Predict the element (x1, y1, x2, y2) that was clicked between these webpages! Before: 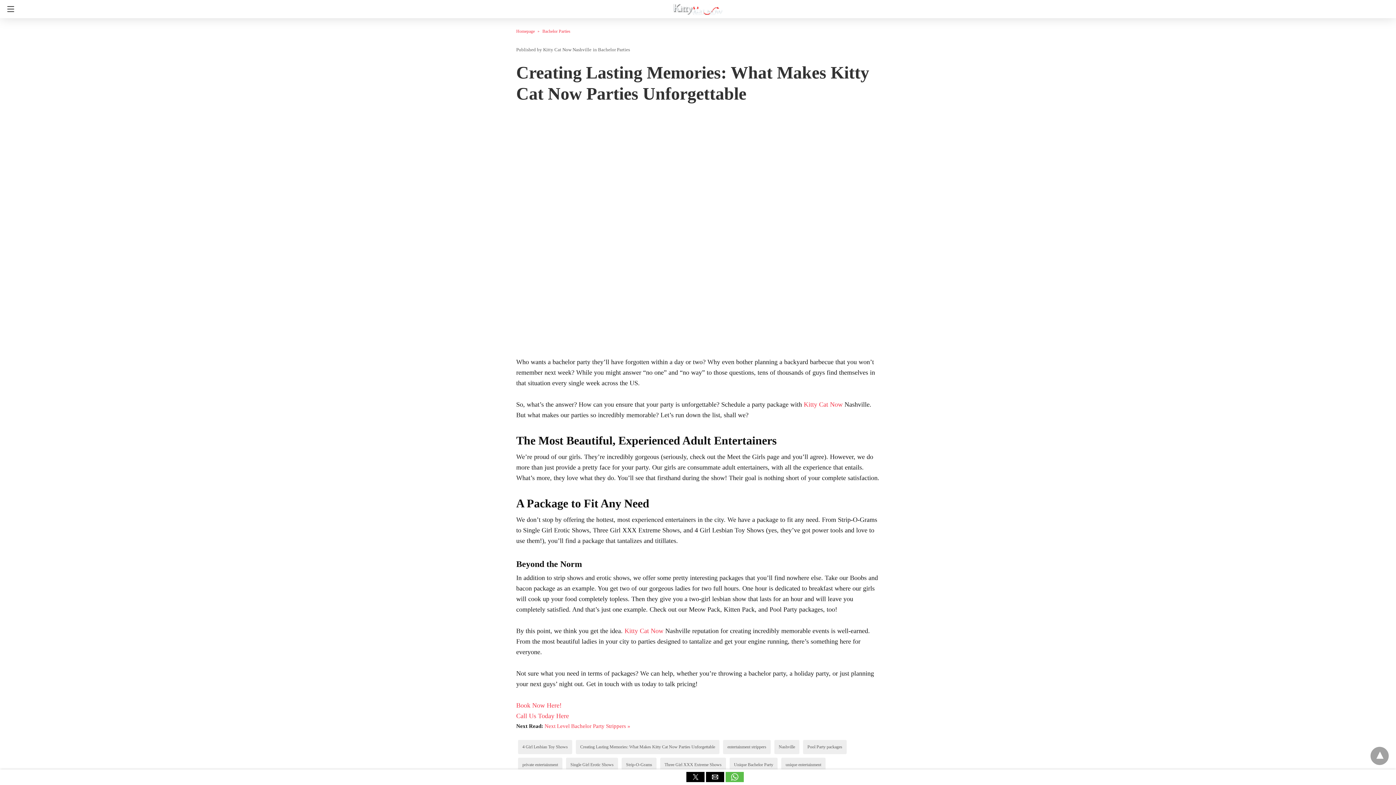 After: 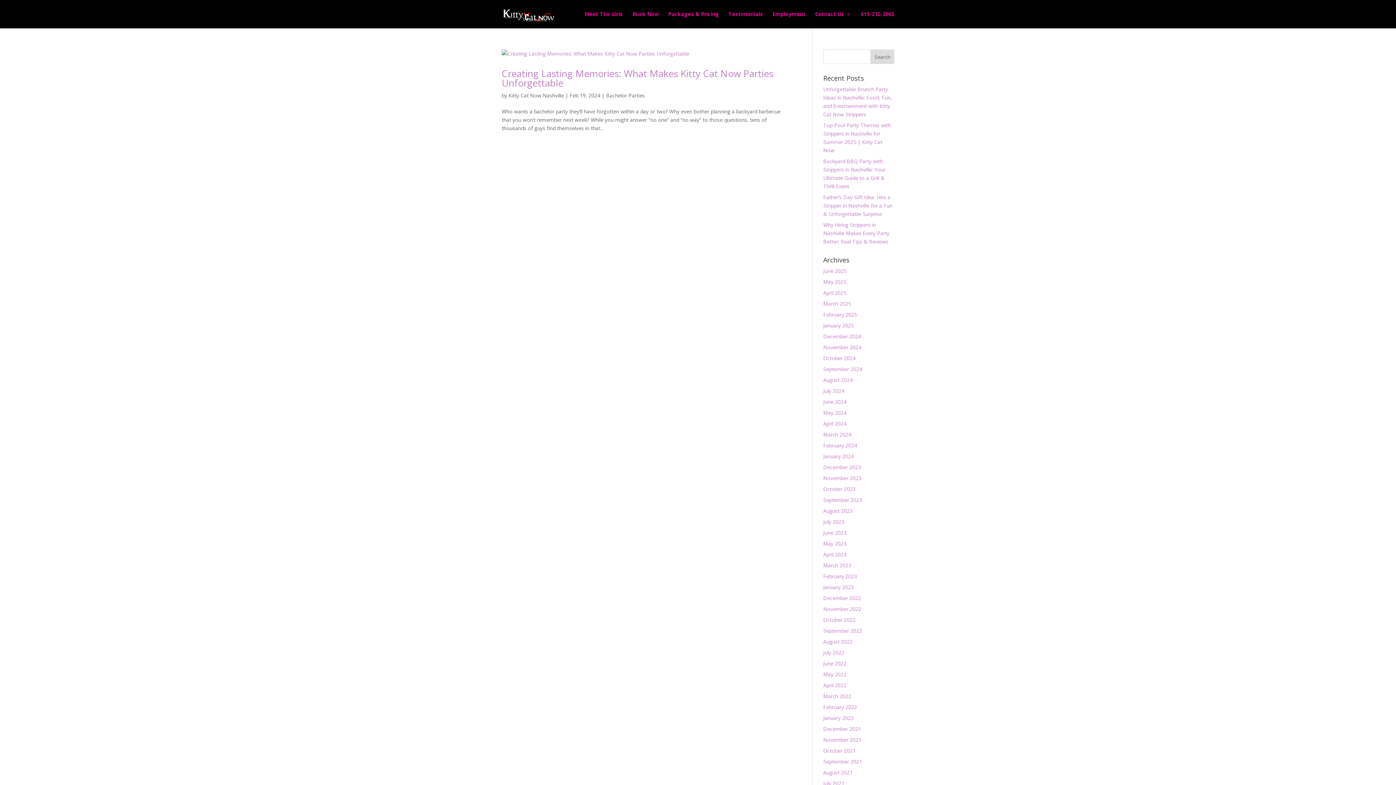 Action: bbox: (664, 762, 721, 767) label: Three Girl XXX Extreme Shows